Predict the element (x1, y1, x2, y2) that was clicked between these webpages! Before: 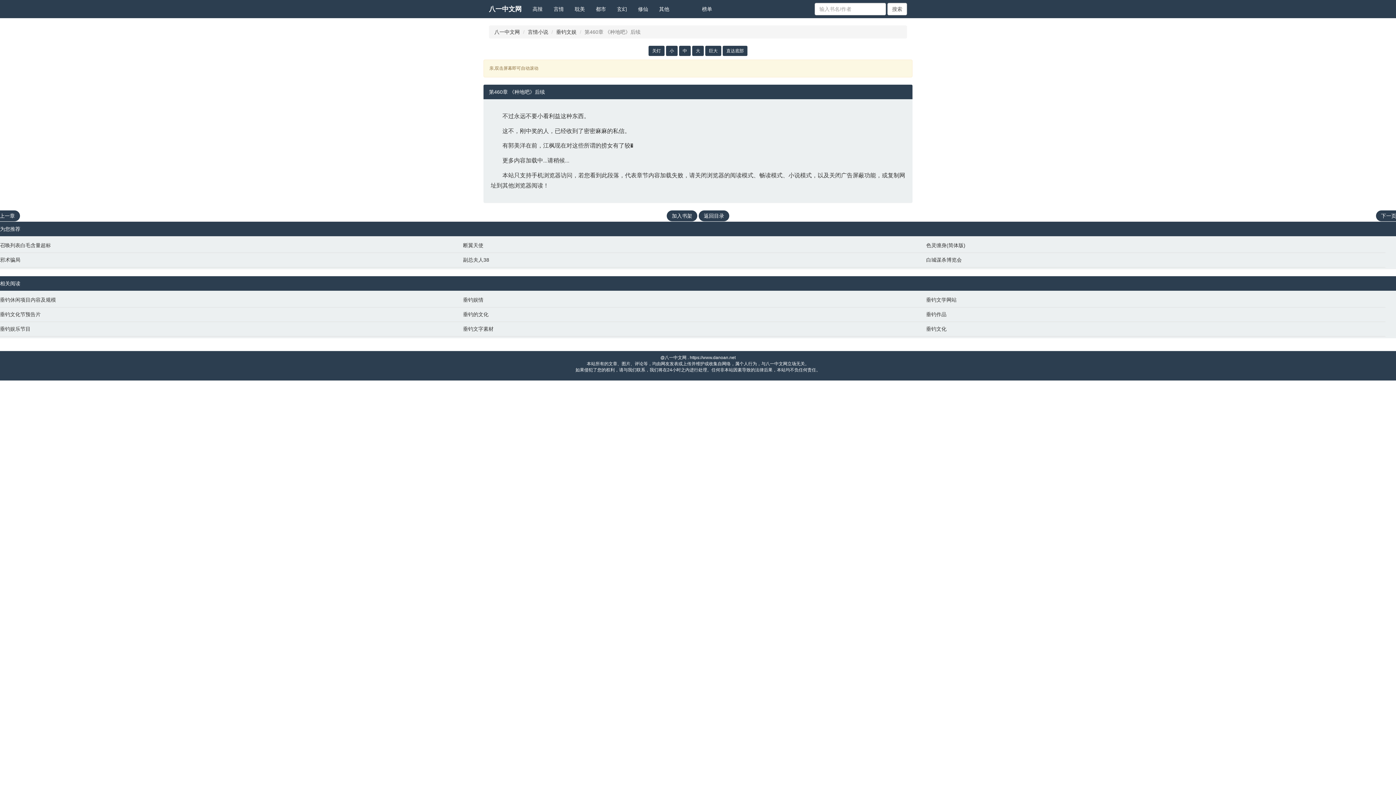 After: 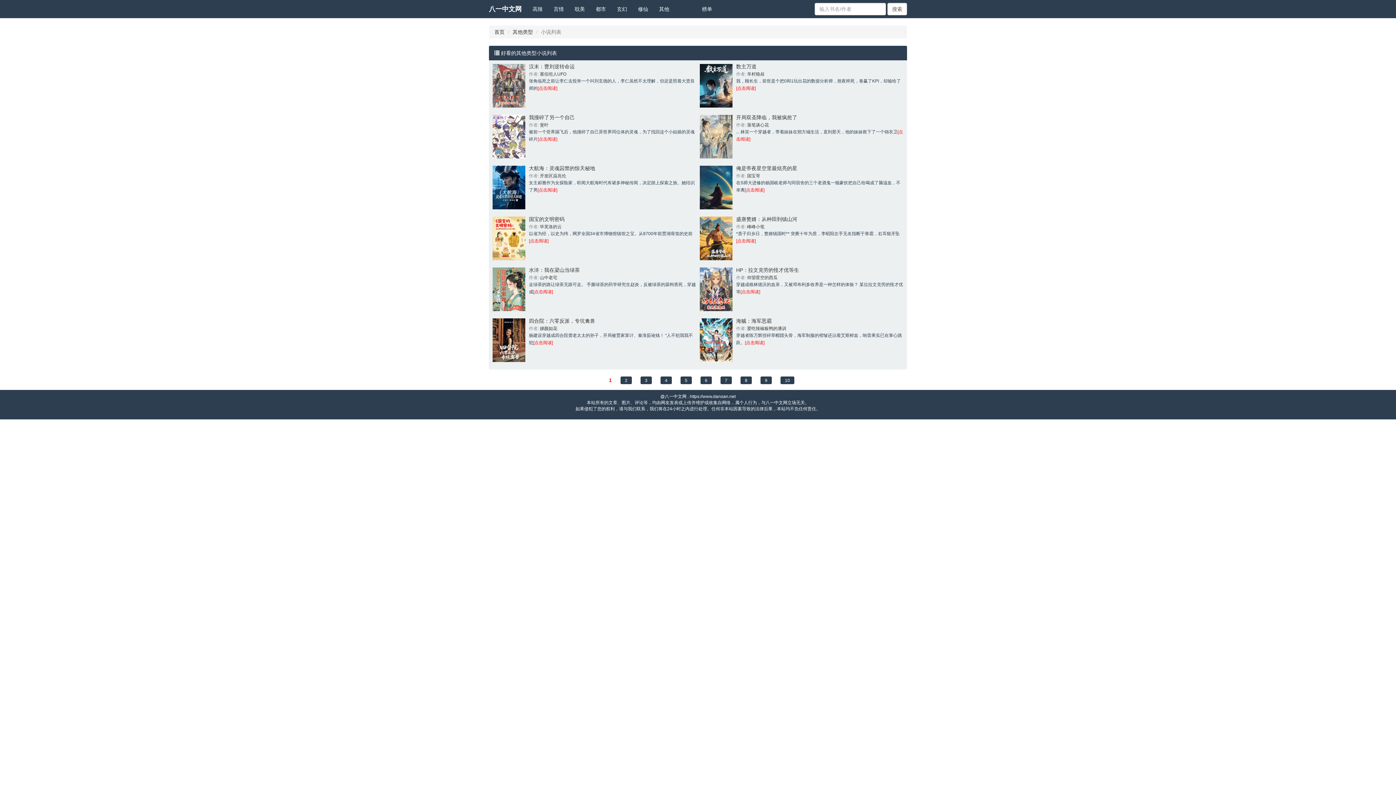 Action: bbox: (653, 0, 674, 18) label: 其他